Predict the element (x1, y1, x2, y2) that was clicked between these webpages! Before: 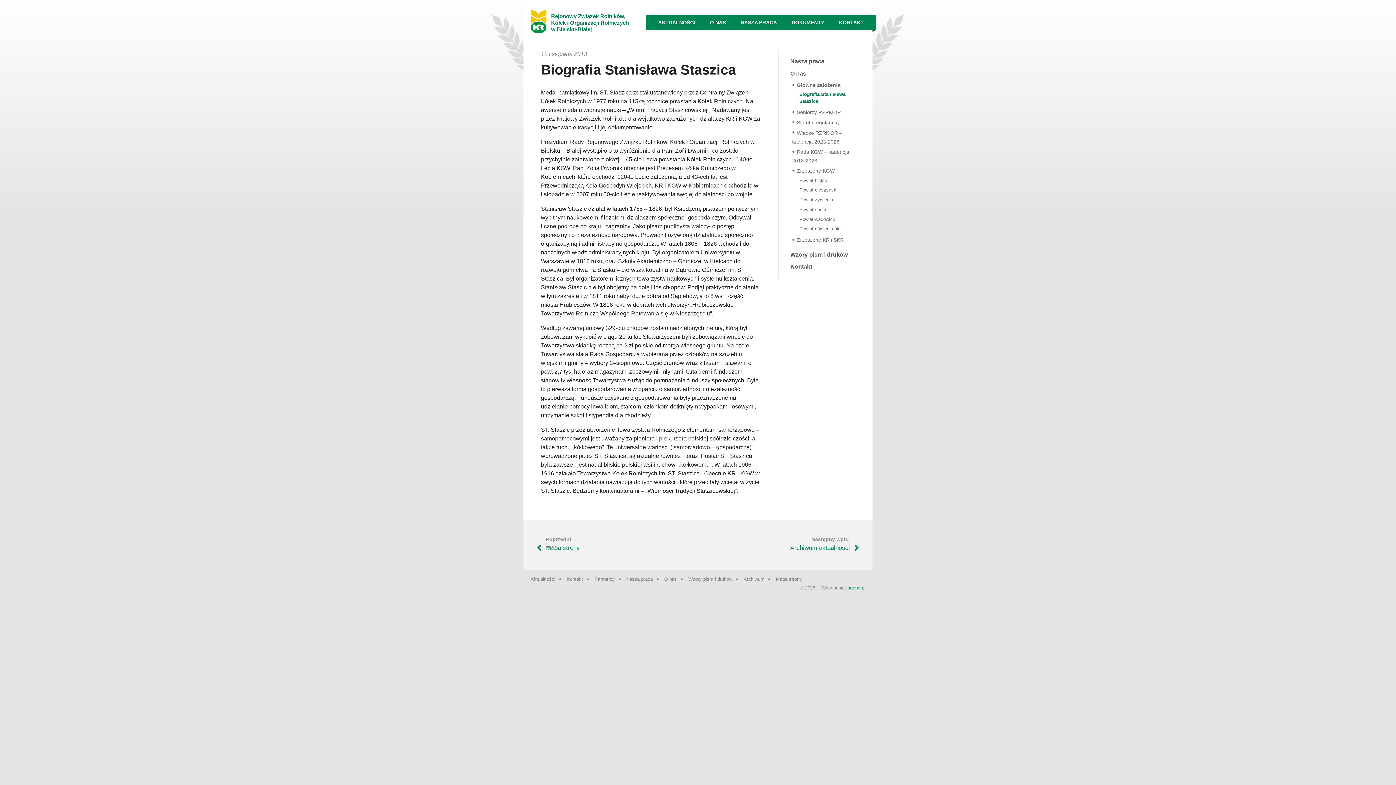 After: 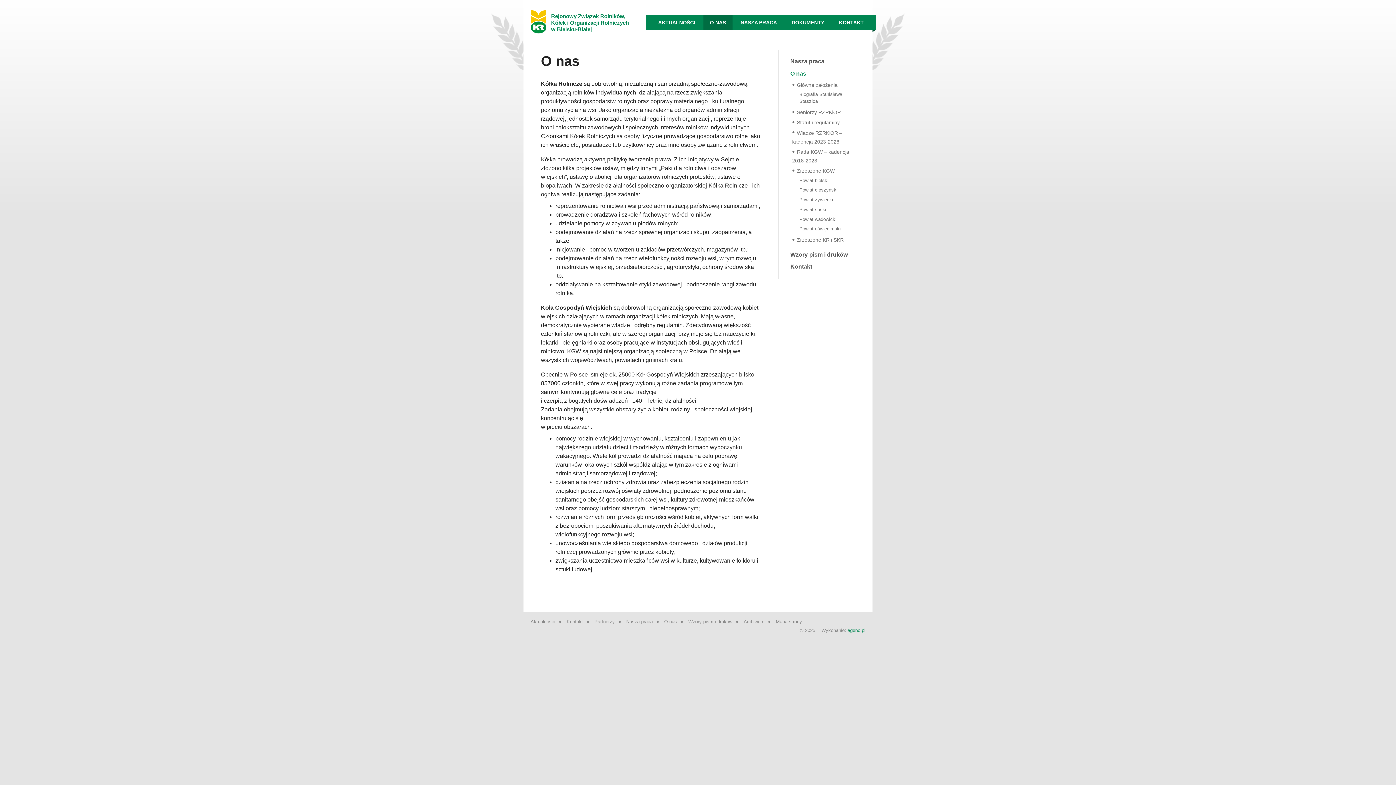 Action: bbox: (790, 67, 806, 79) label: O nas